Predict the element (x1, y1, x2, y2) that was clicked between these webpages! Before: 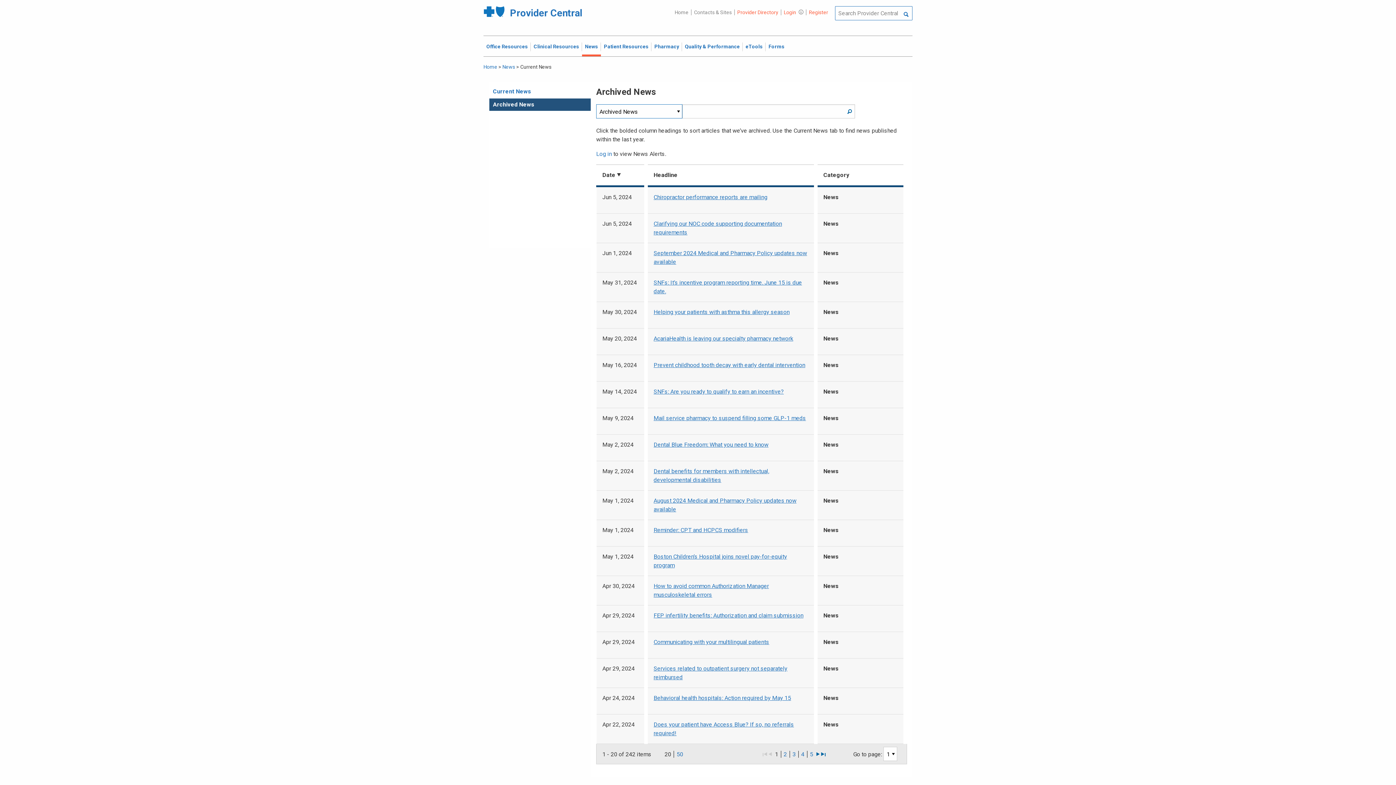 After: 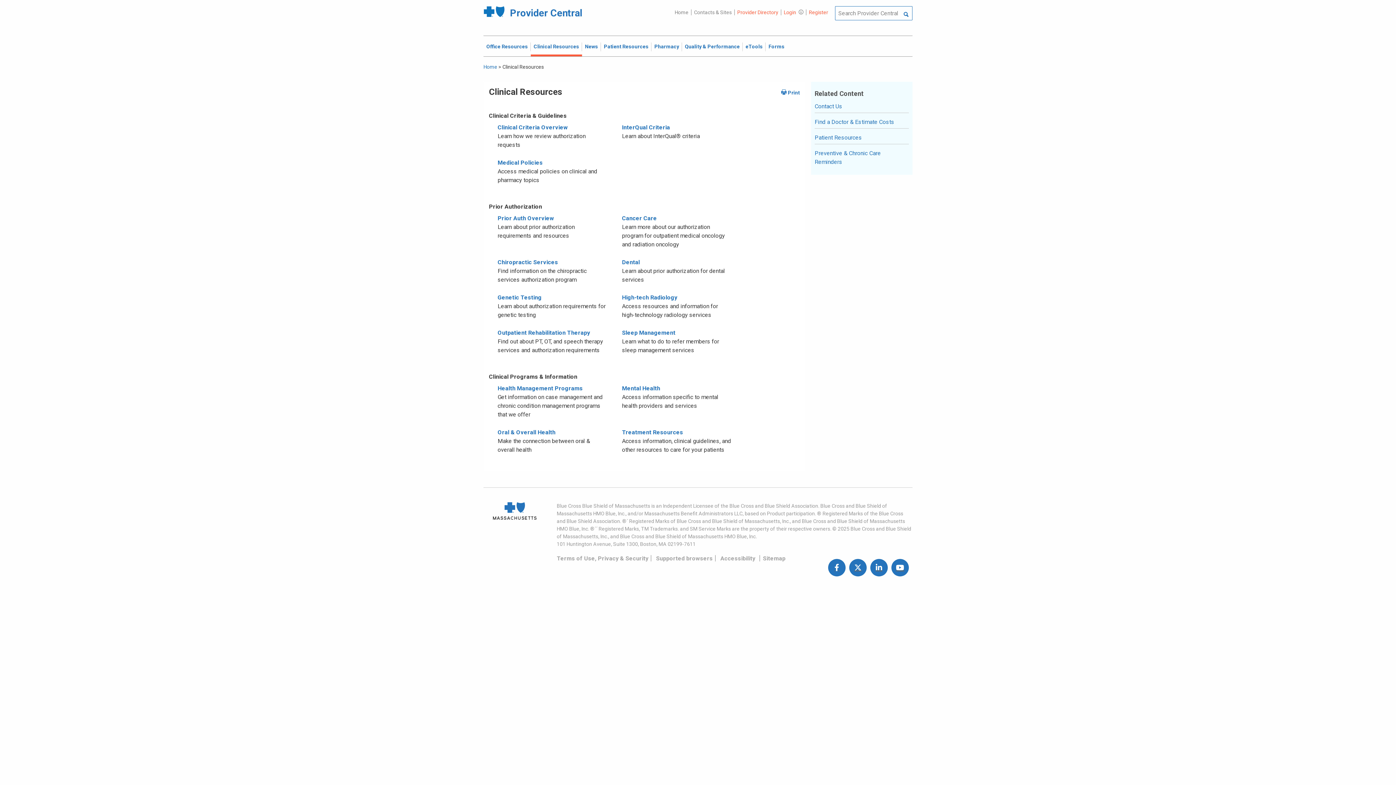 Action: label: Clinical Resources bbox: (530, 40, 582, 52)